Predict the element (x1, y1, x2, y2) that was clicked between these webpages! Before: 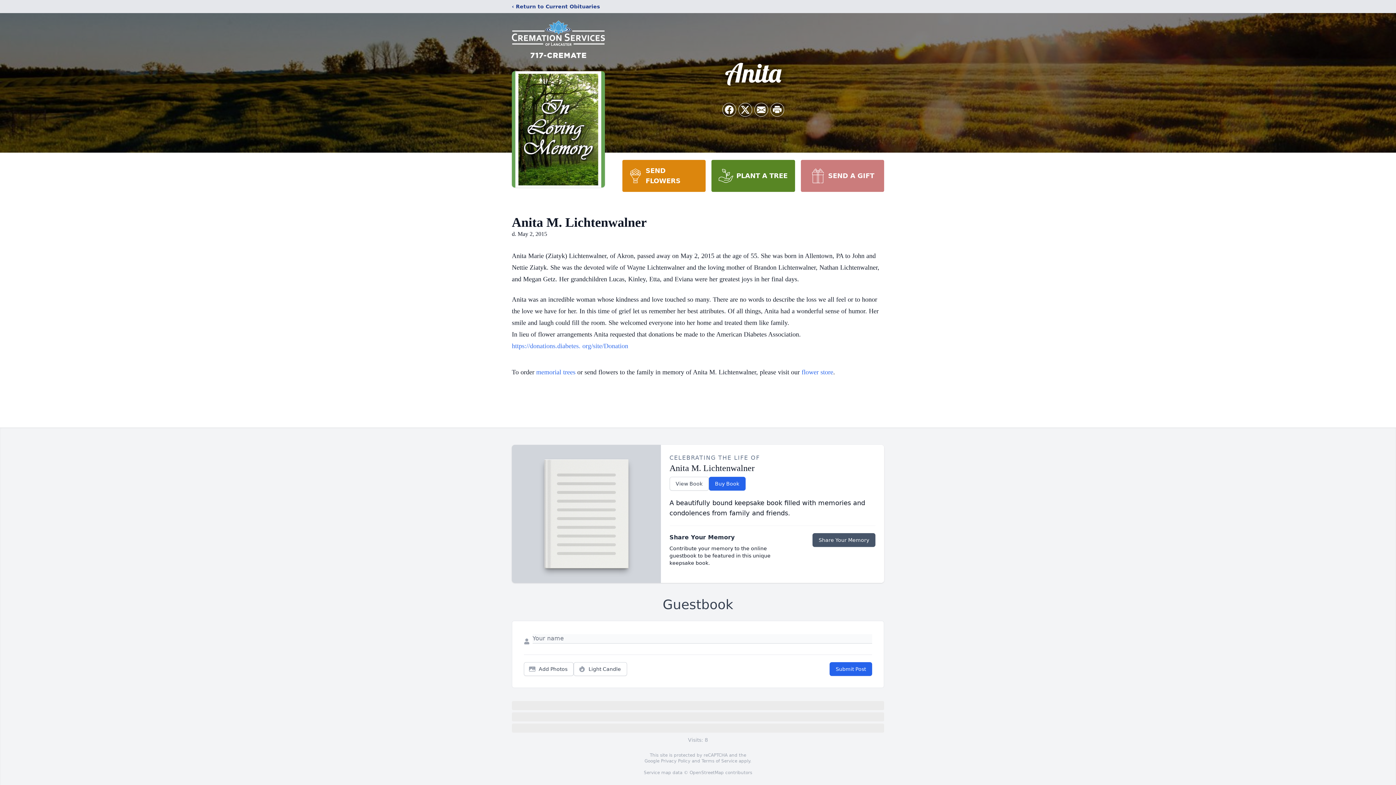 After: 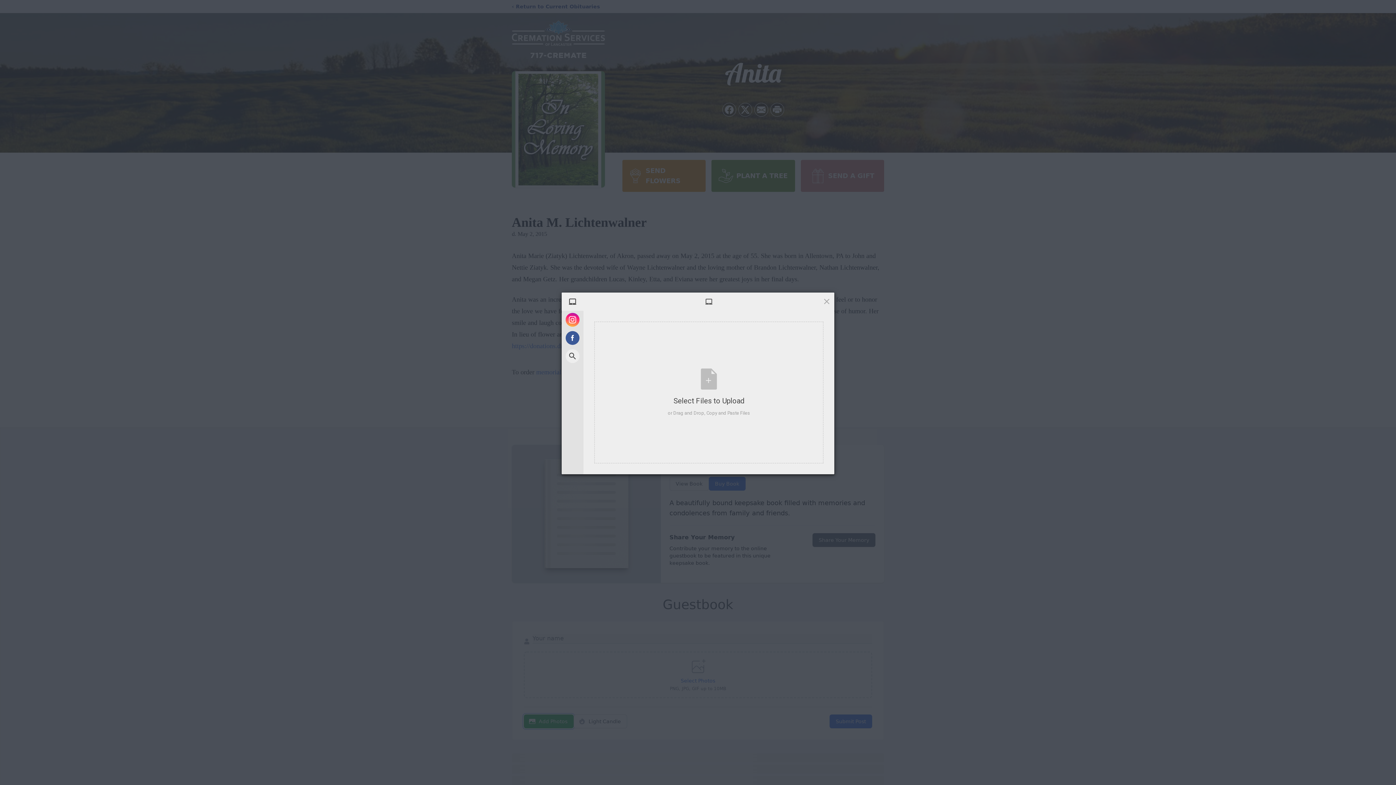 Action: bbox: (524, 662, 573, 676) label: Add Photos